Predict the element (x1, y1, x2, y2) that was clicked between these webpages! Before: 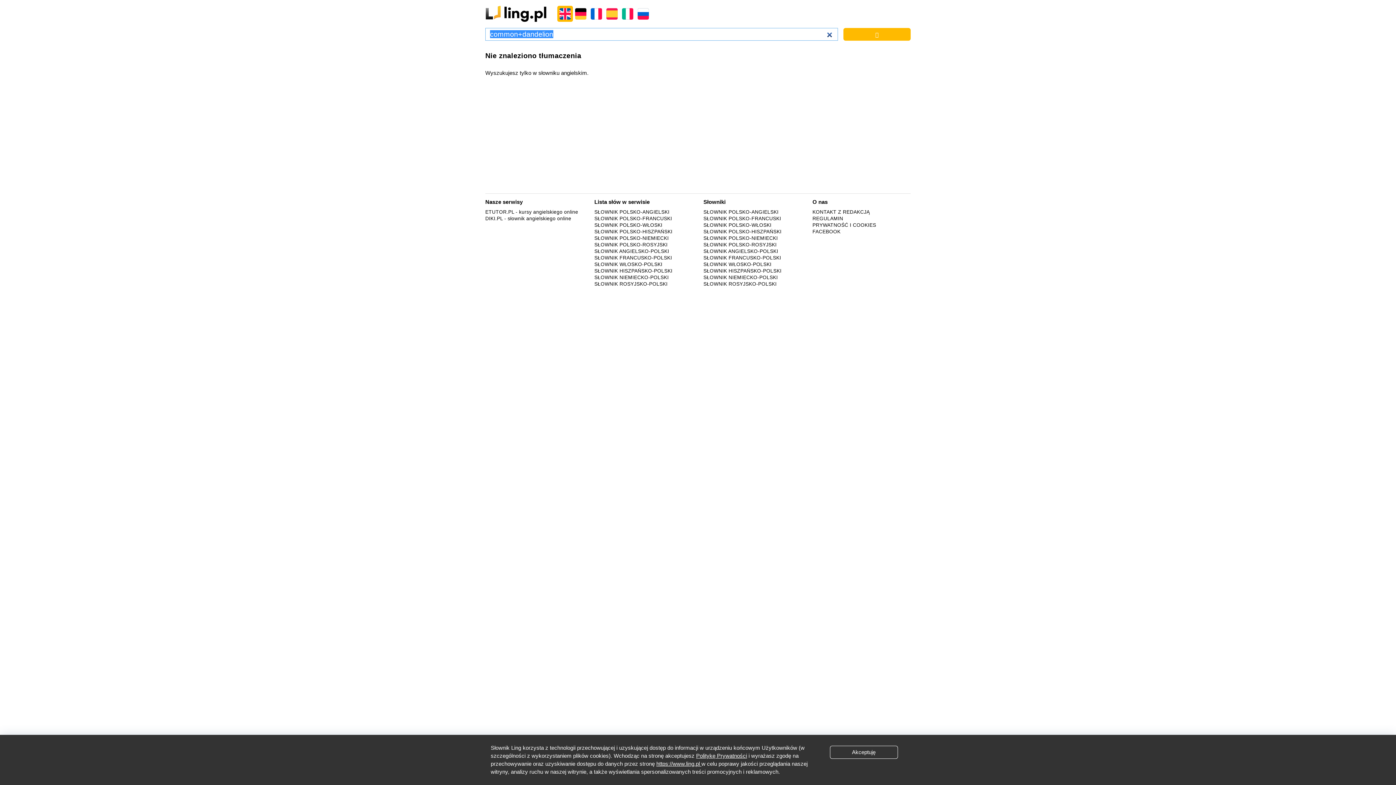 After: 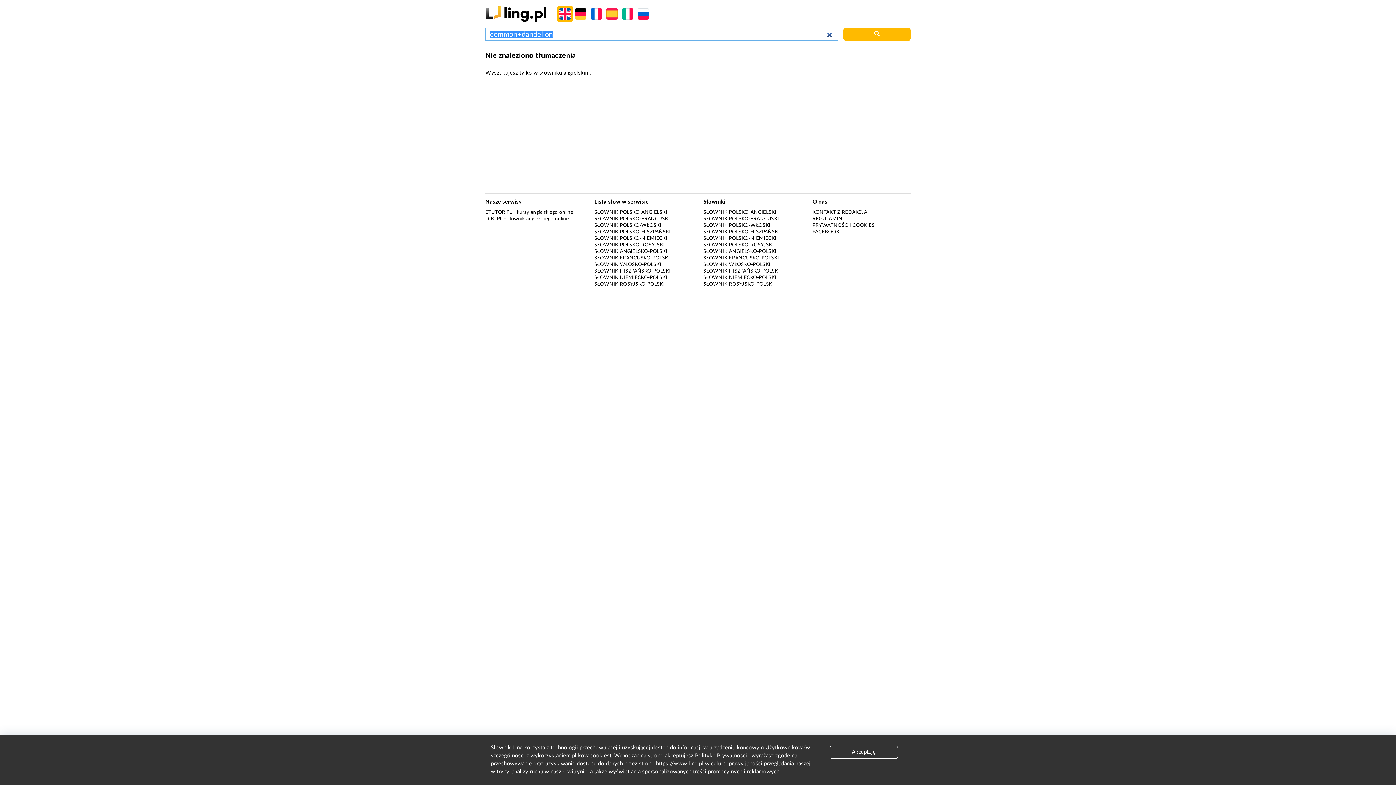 Action: bbox: (843, 28, 910, 40)